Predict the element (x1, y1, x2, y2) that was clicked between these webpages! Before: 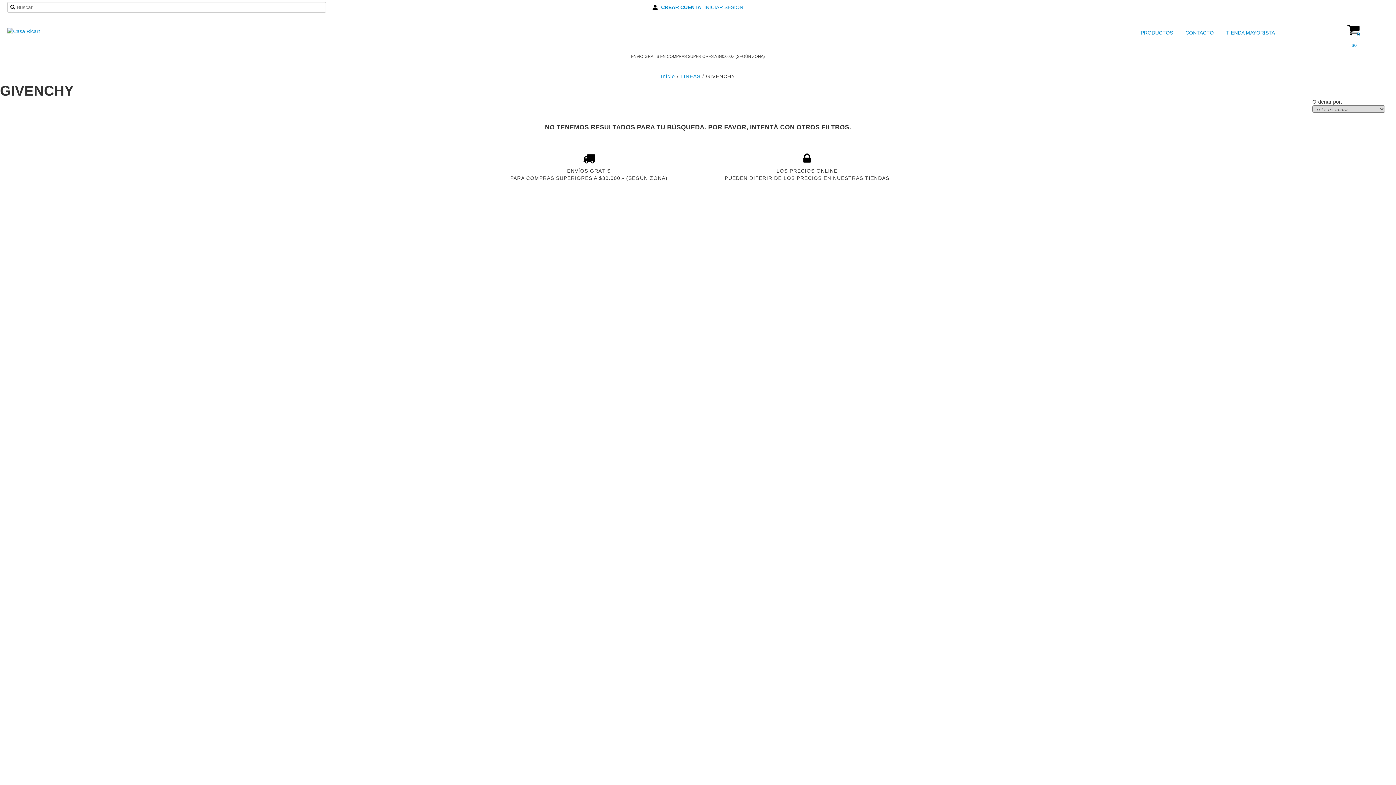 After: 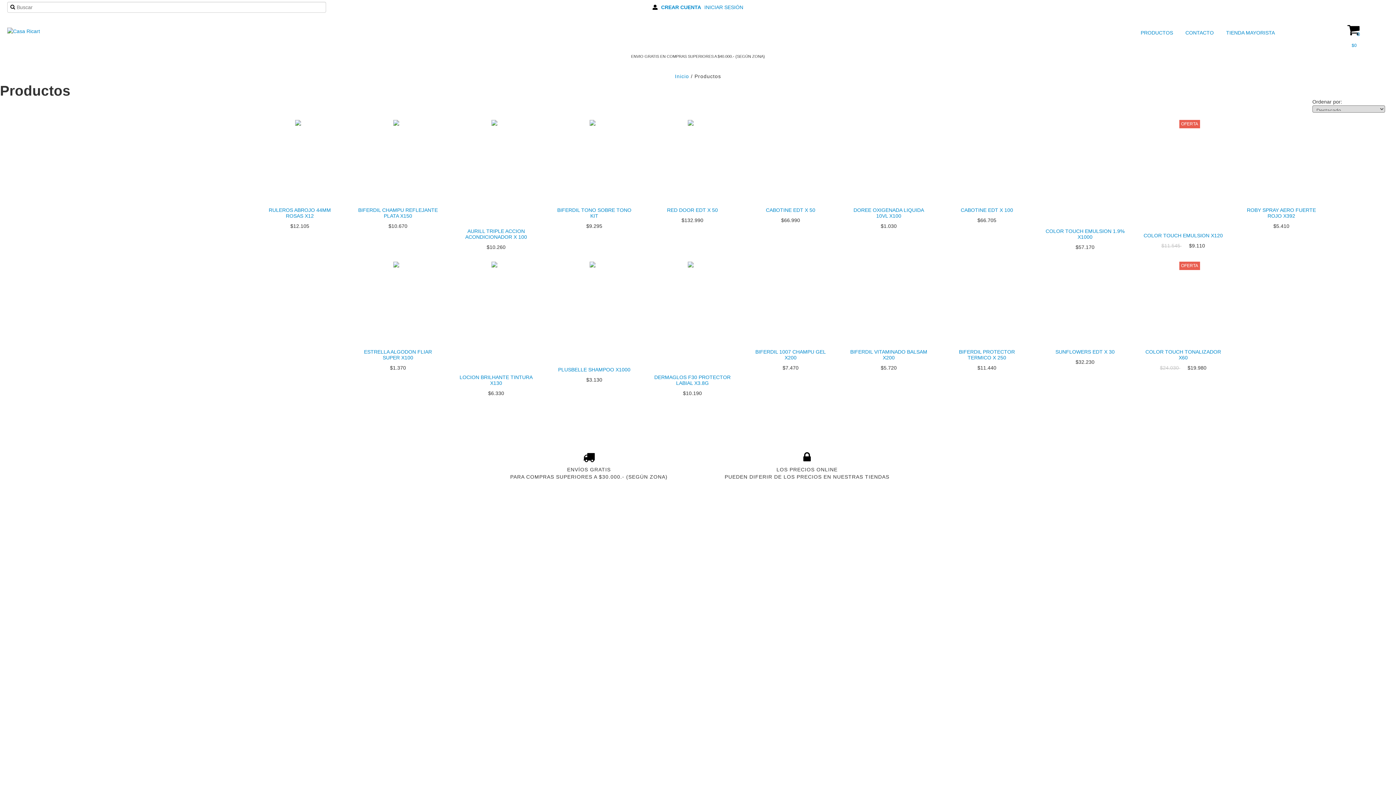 Action: label: PRODUCTOS bbox: (1141, 27, 1175, 38)